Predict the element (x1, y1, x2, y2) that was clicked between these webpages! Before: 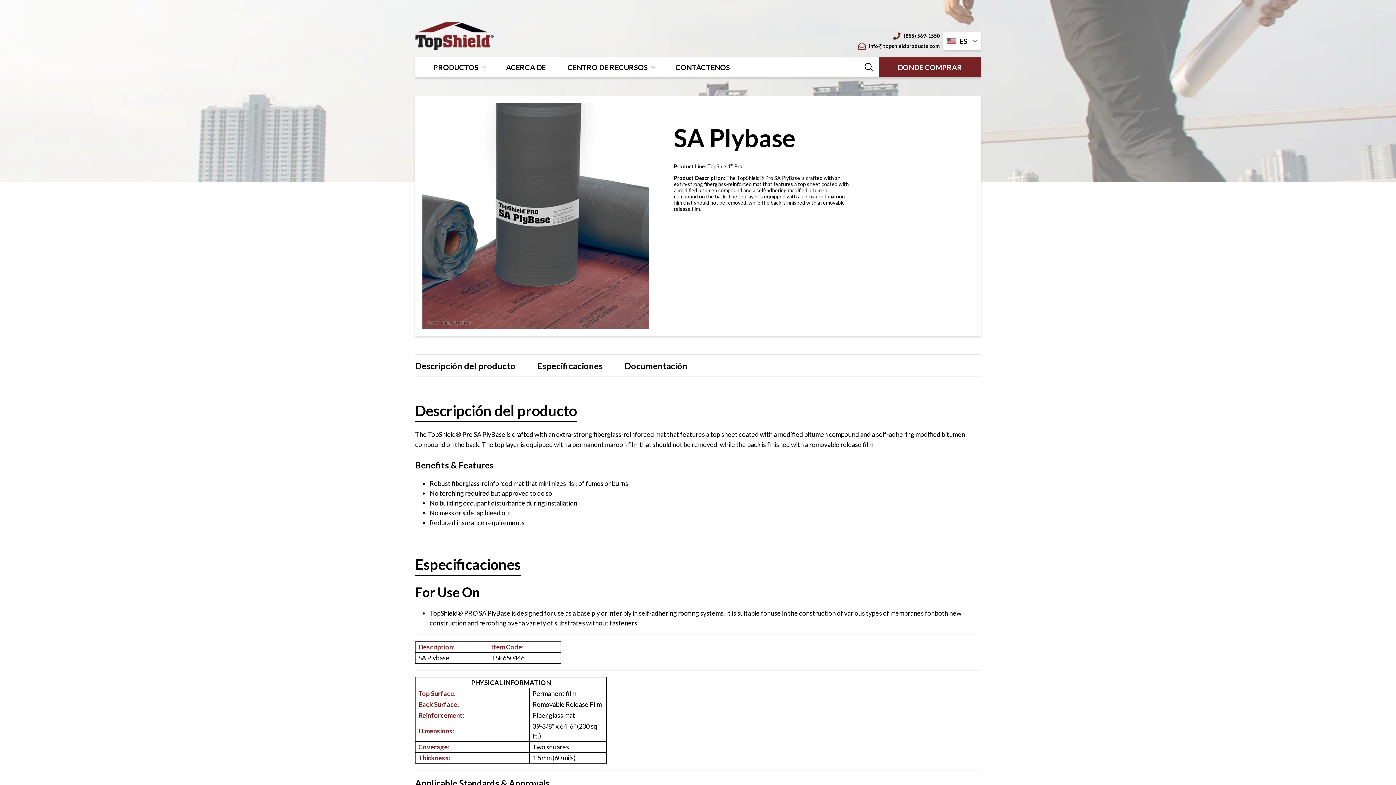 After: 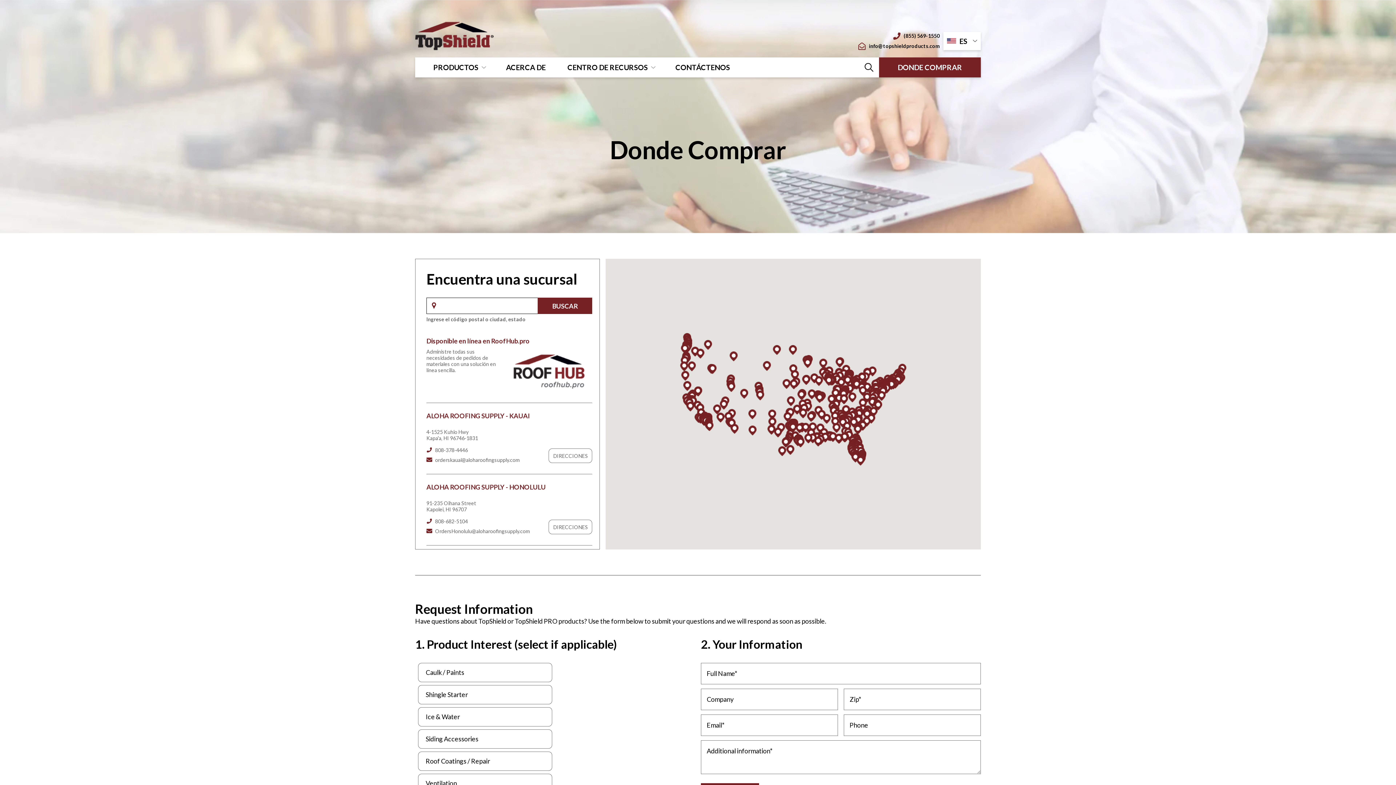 Action: label: DONDE COMPRAR bbox: (879, 57, 981, 77)